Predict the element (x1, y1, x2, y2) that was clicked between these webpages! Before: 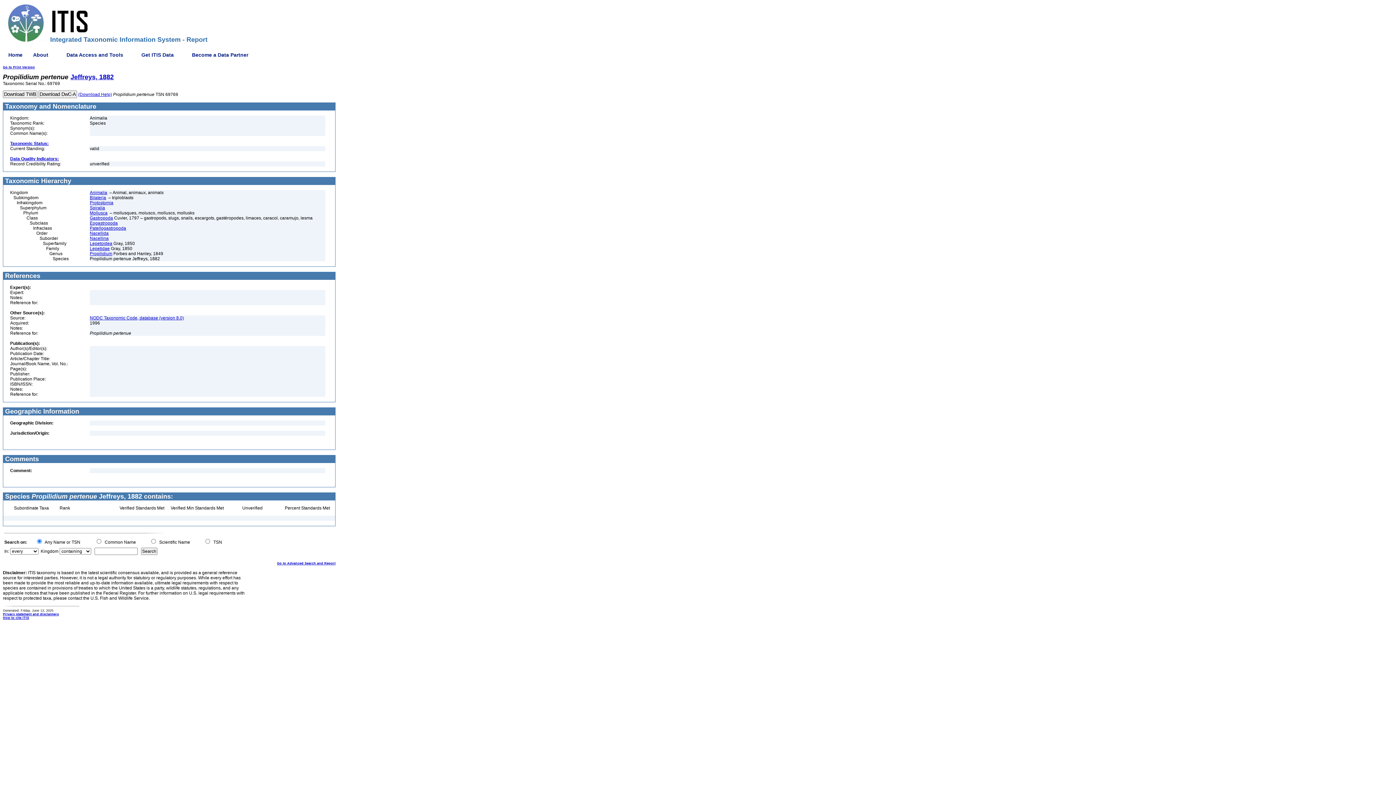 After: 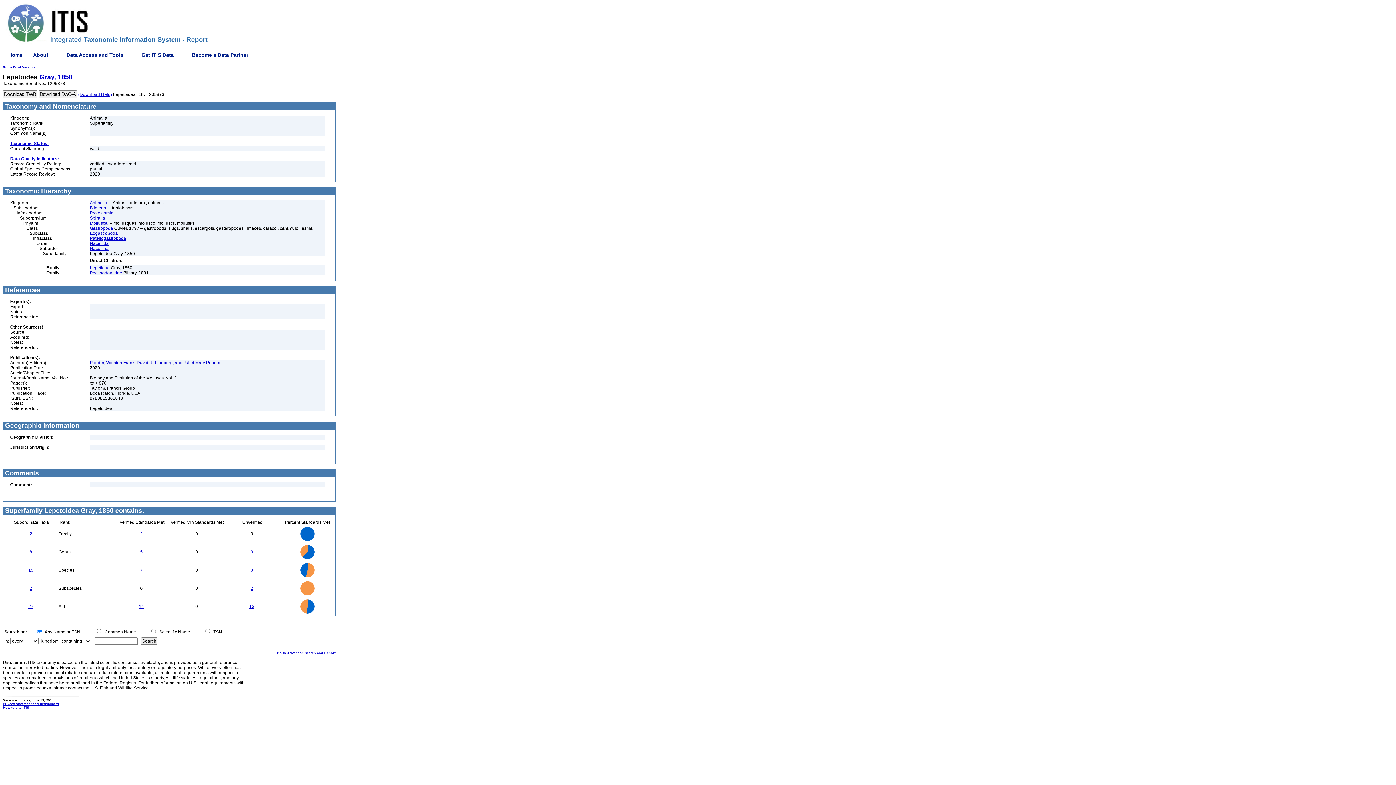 Action: bbox: (89, 241, 112, 246) label: Lepetoidea